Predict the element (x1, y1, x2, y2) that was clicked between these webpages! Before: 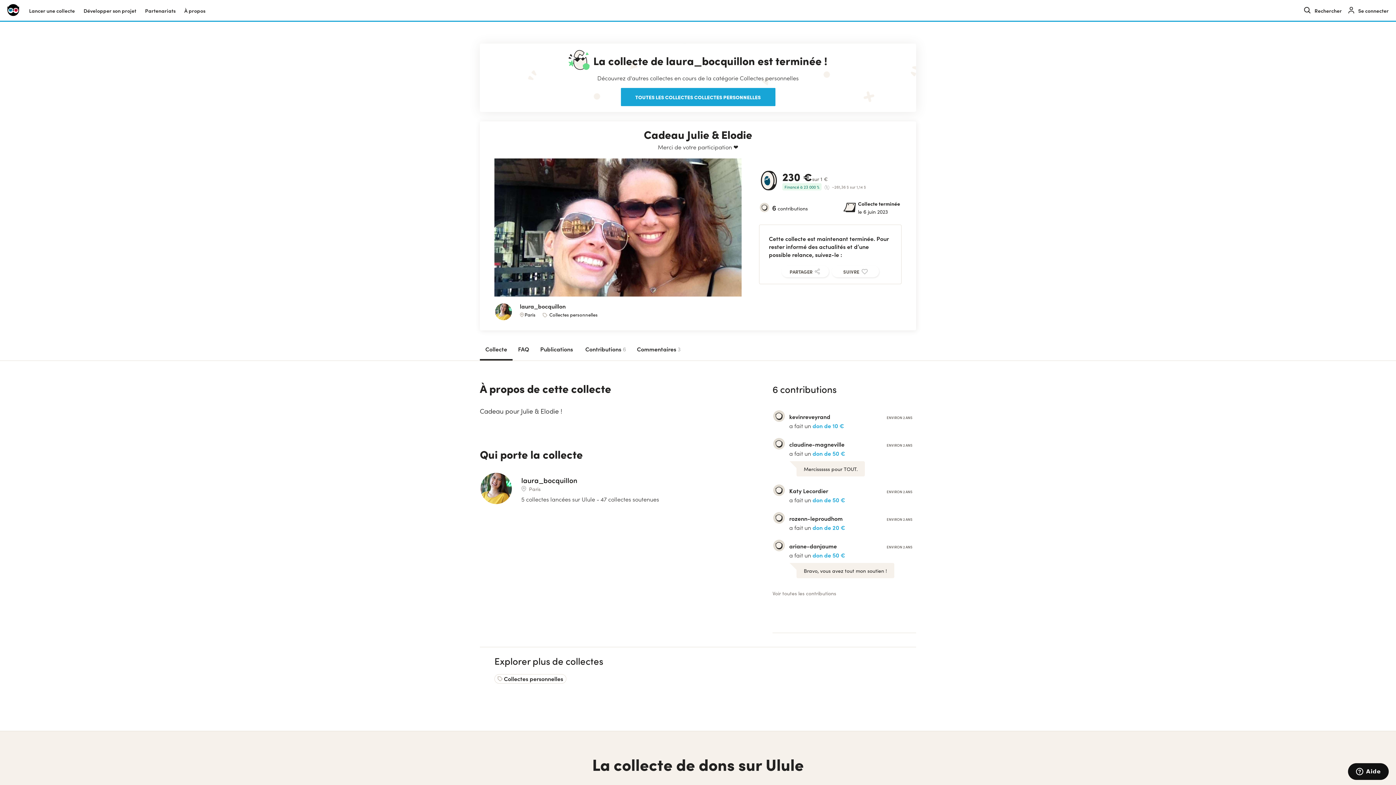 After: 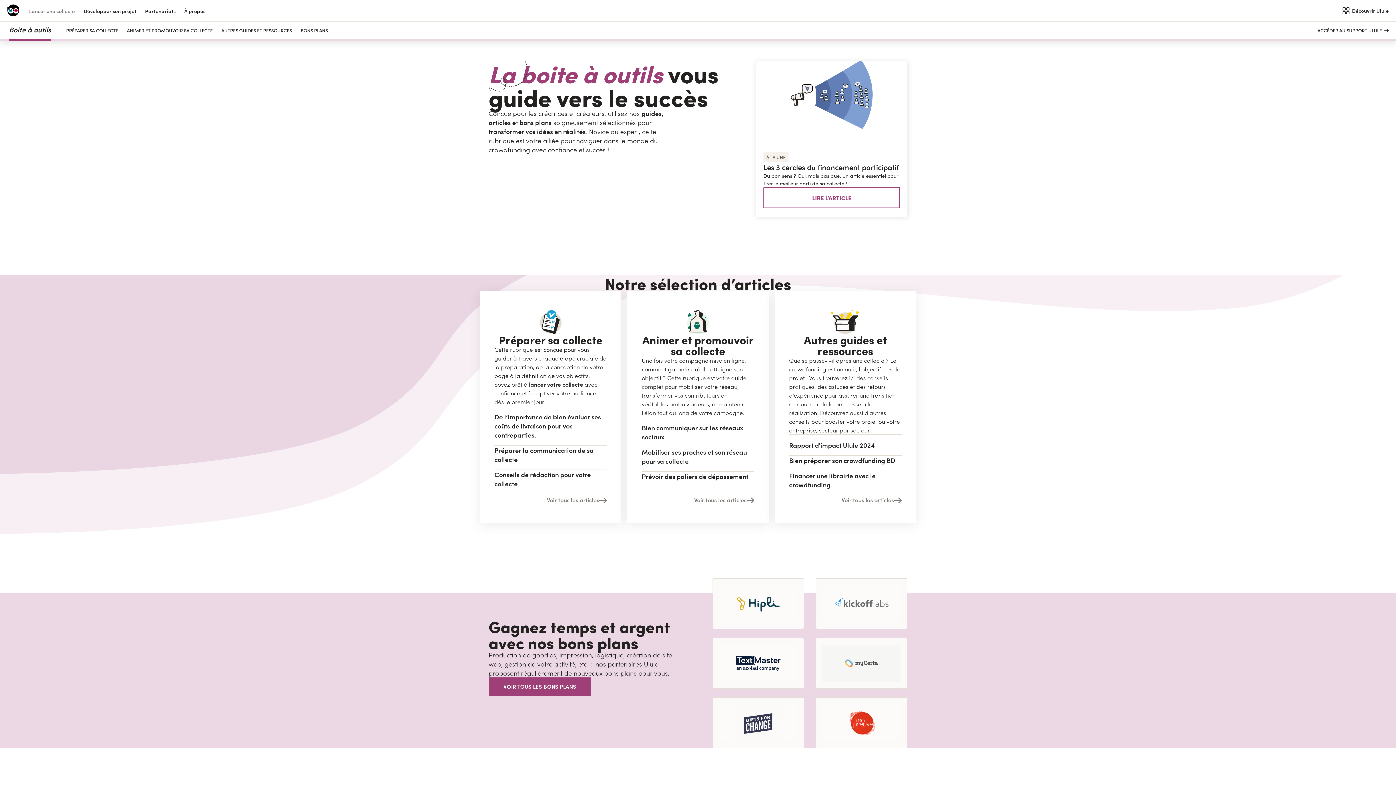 Action: label: Boîte à outils bbox: (534, 736, 564, 744)